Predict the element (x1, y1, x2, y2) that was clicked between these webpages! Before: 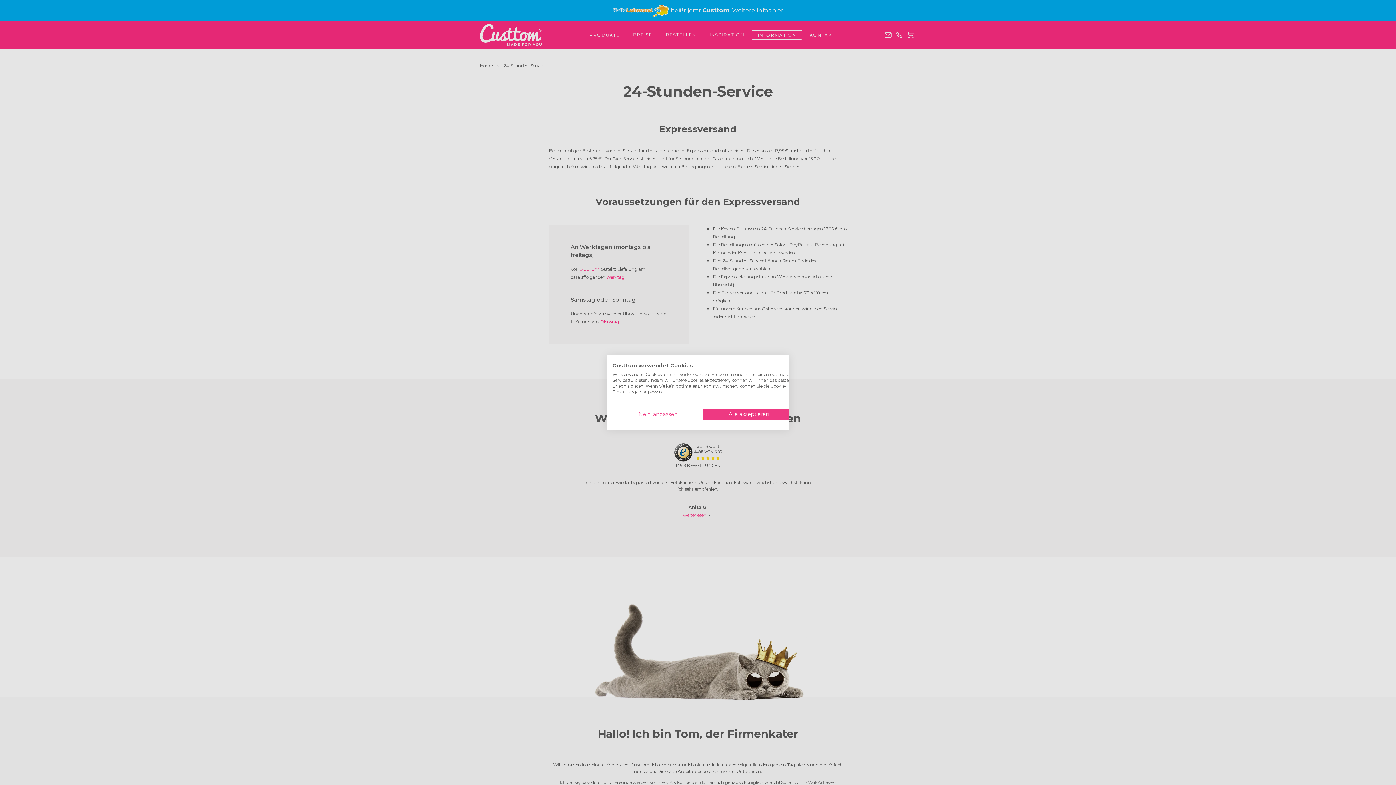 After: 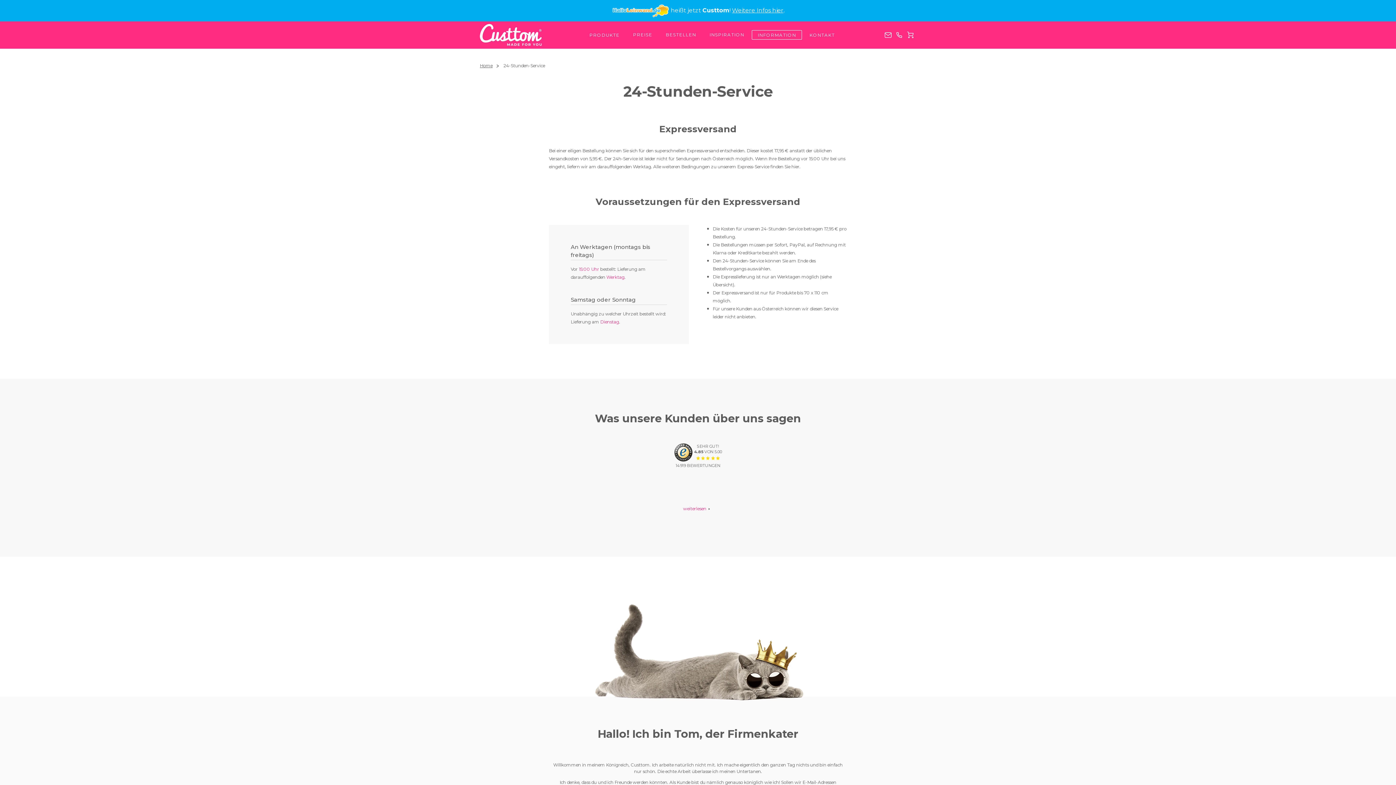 Action: bbox: (703, 408, 794, 420) label: Akzeptieren Sie alle cookies